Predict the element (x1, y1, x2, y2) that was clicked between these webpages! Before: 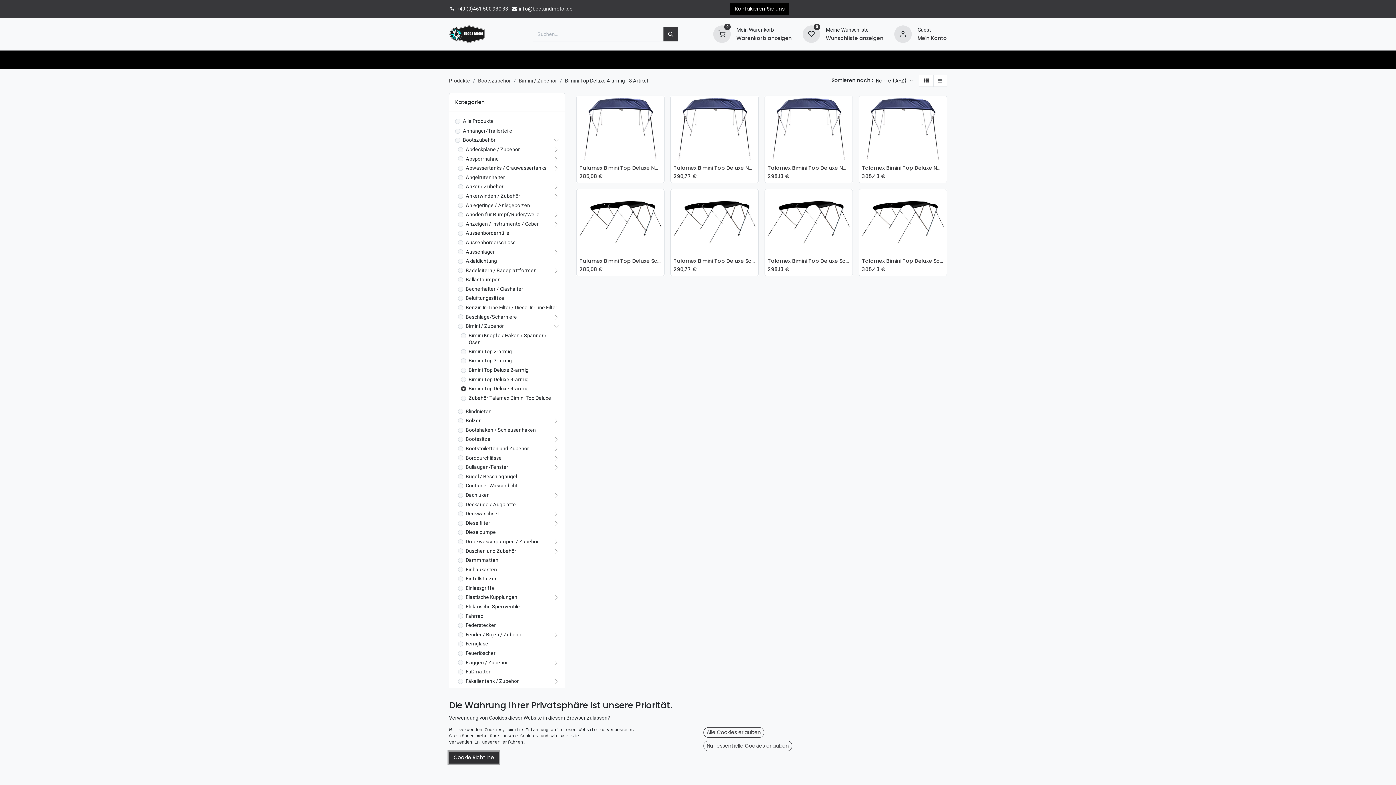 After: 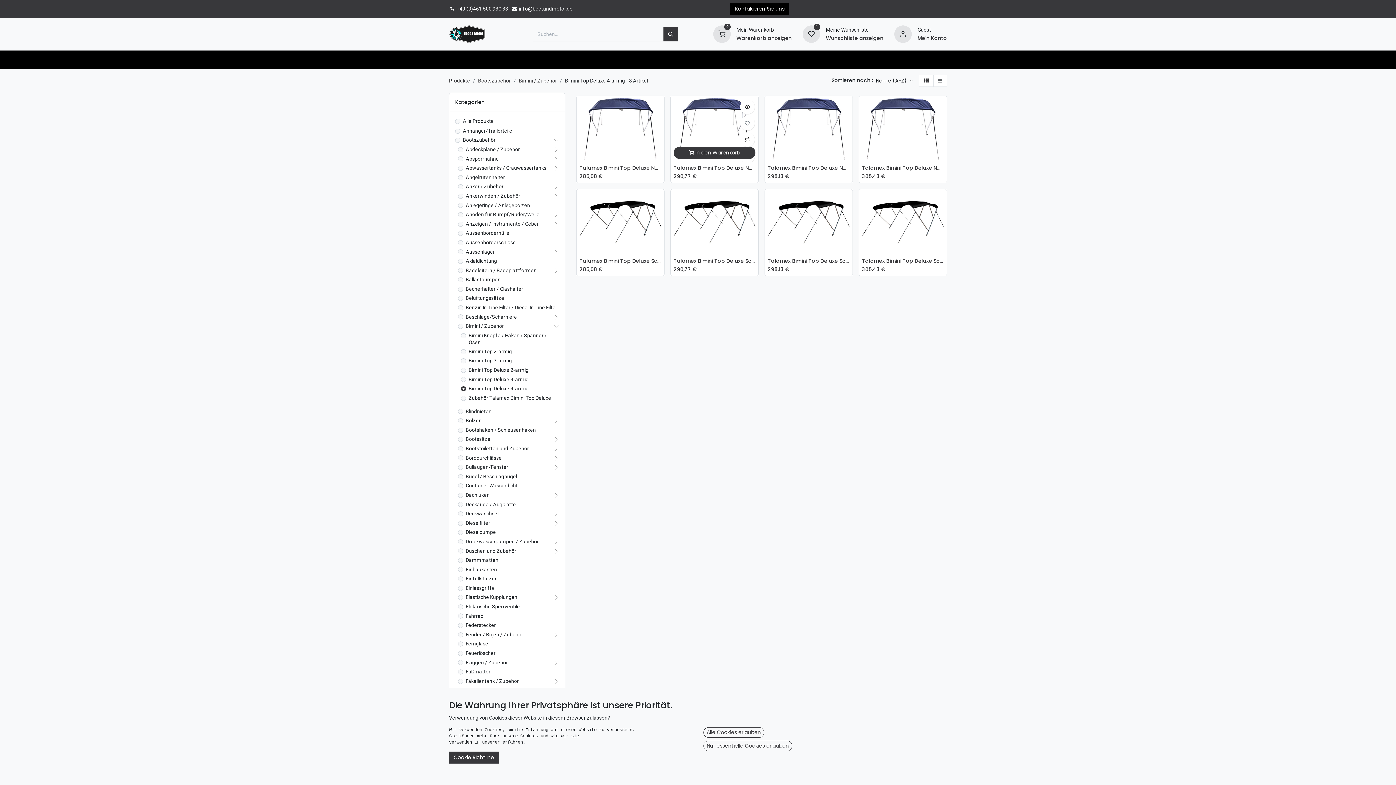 Action: bbox: (747, 116, 762, 130)